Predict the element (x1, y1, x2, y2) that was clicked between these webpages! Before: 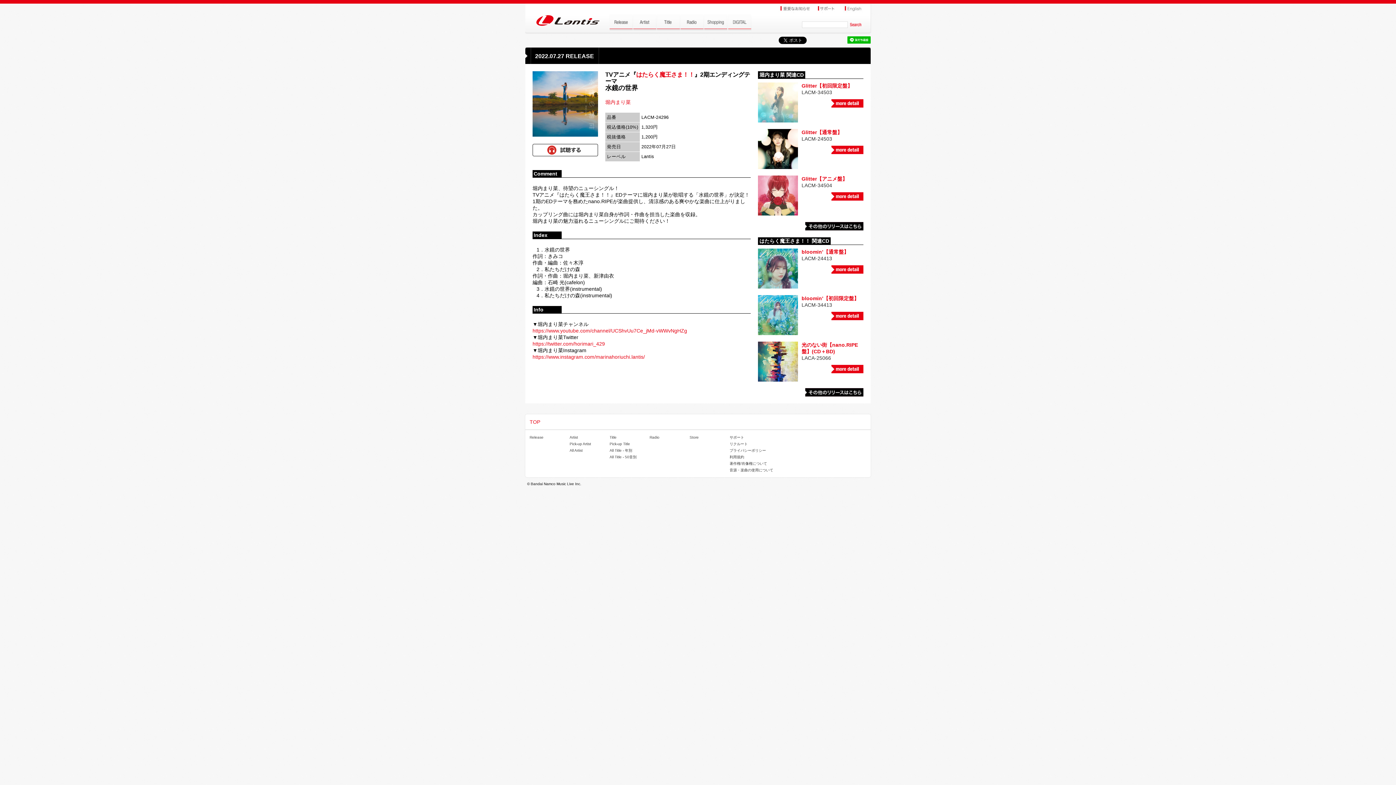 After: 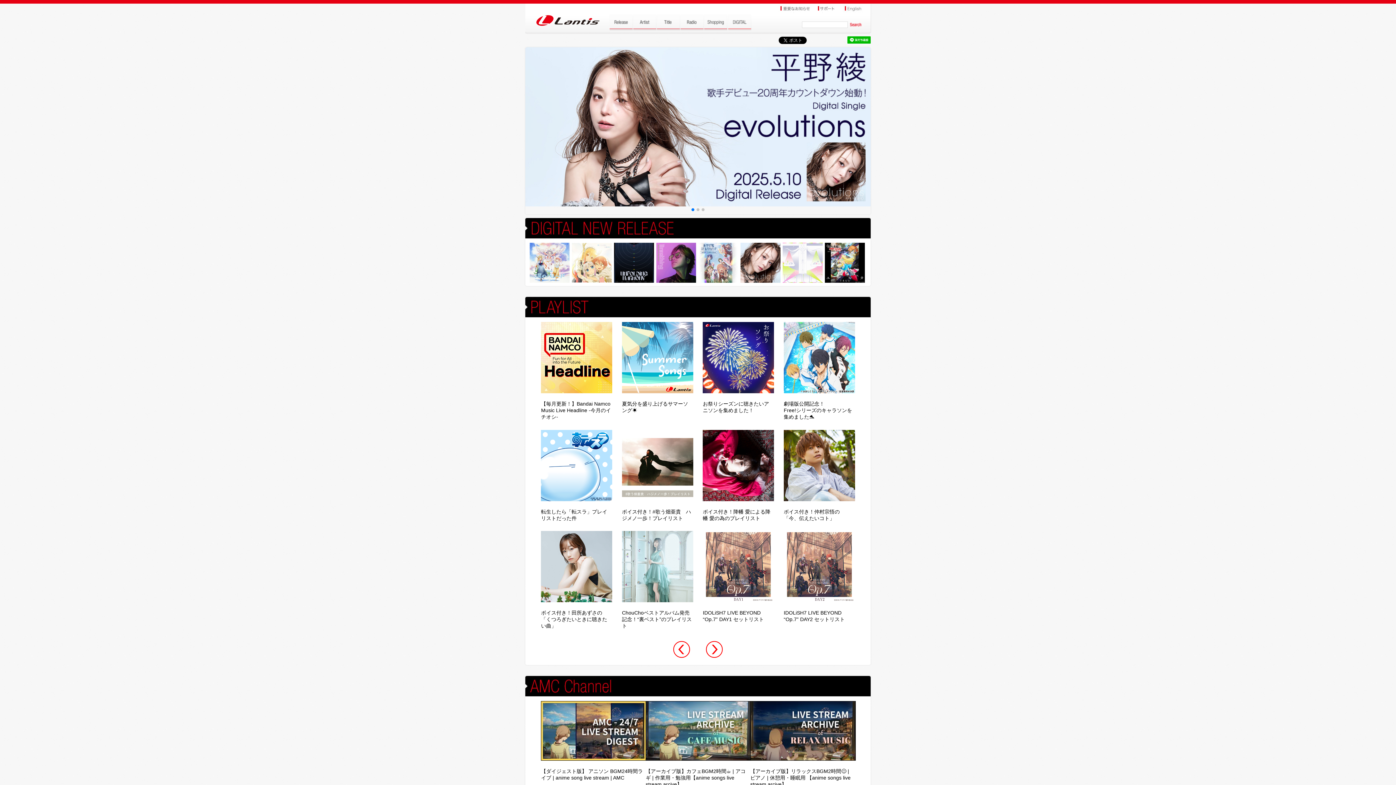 Action: bbox: (727, 14, 751, 14)